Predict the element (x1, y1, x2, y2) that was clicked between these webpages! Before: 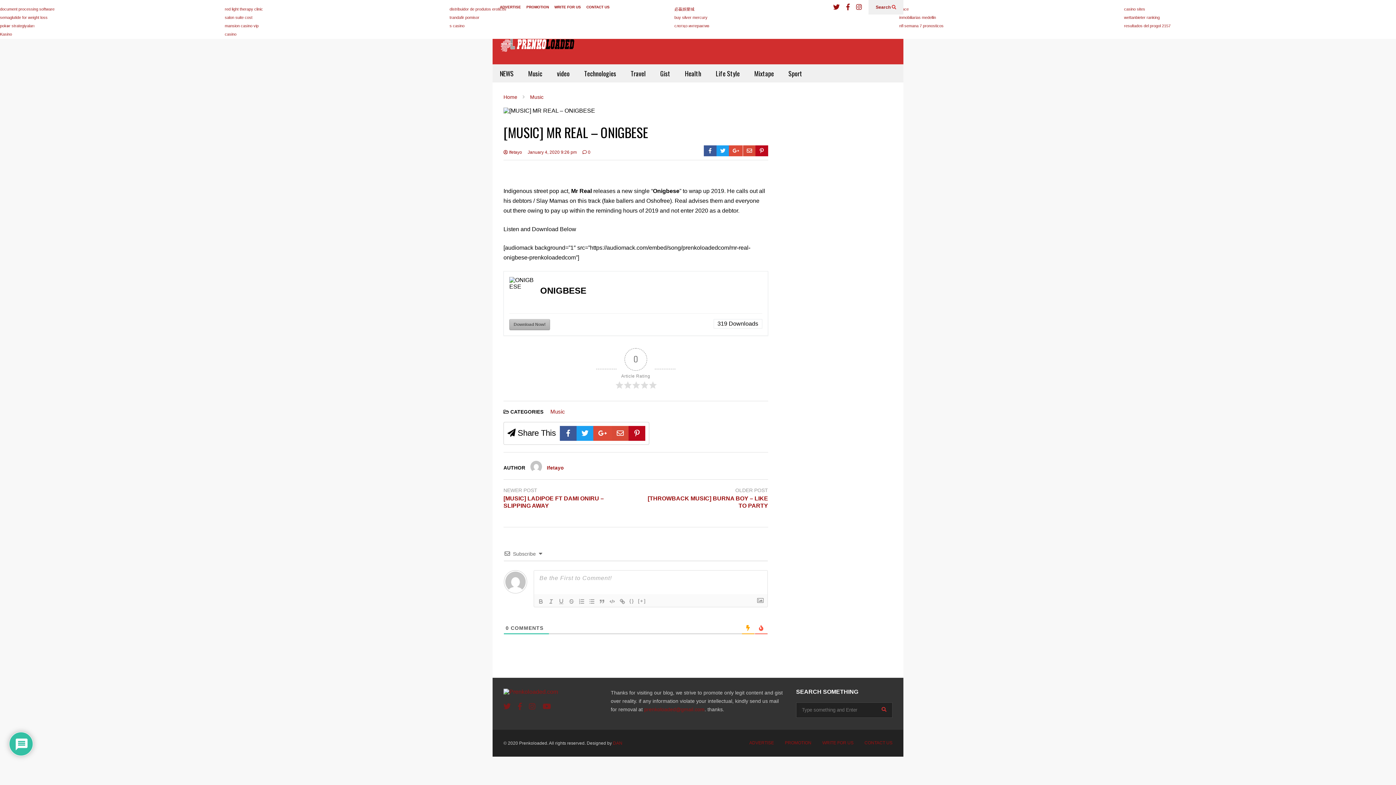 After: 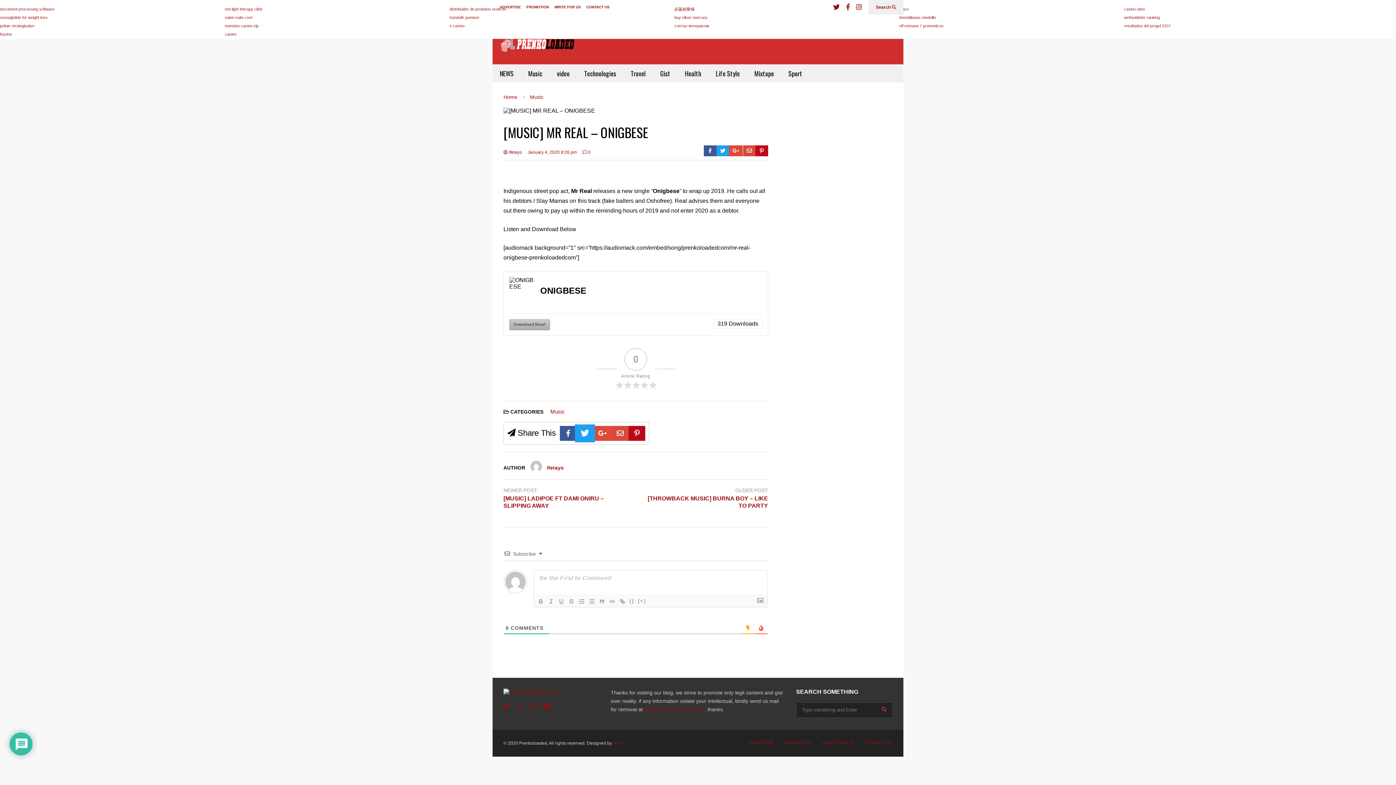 Action: bbox: (576, 426, 593, 441)